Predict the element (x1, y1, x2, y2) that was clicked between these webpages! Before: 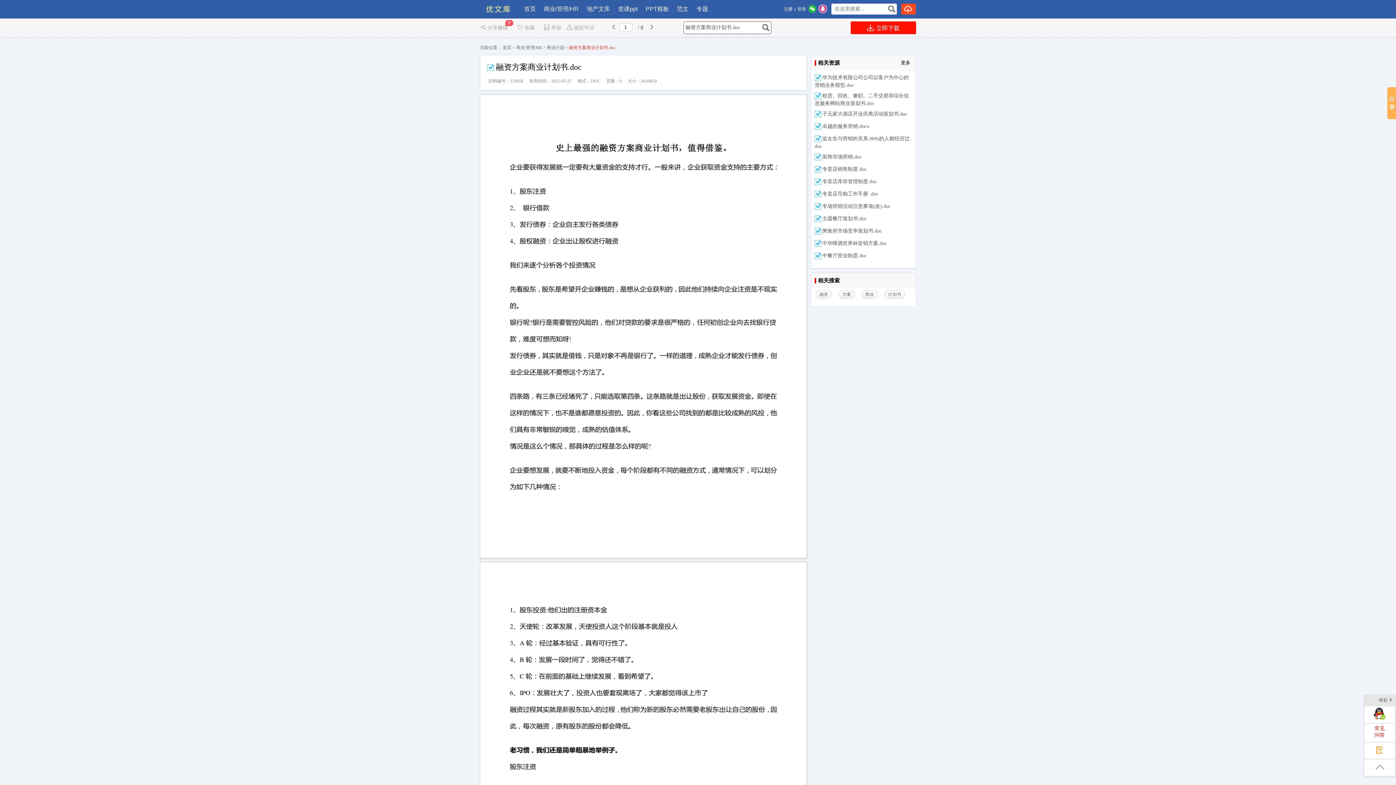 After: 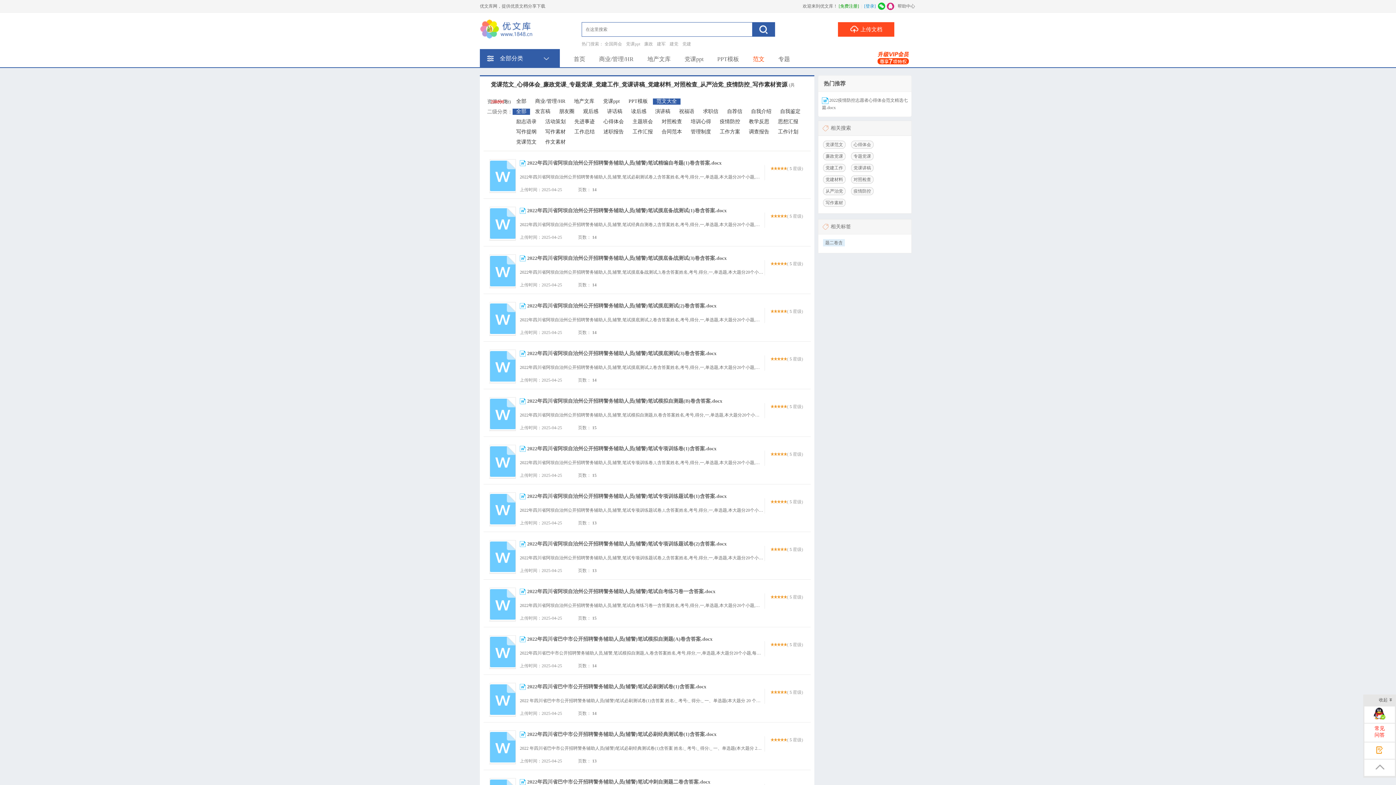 Action: label: 范文 bbox: (676, 0, 689, 17)